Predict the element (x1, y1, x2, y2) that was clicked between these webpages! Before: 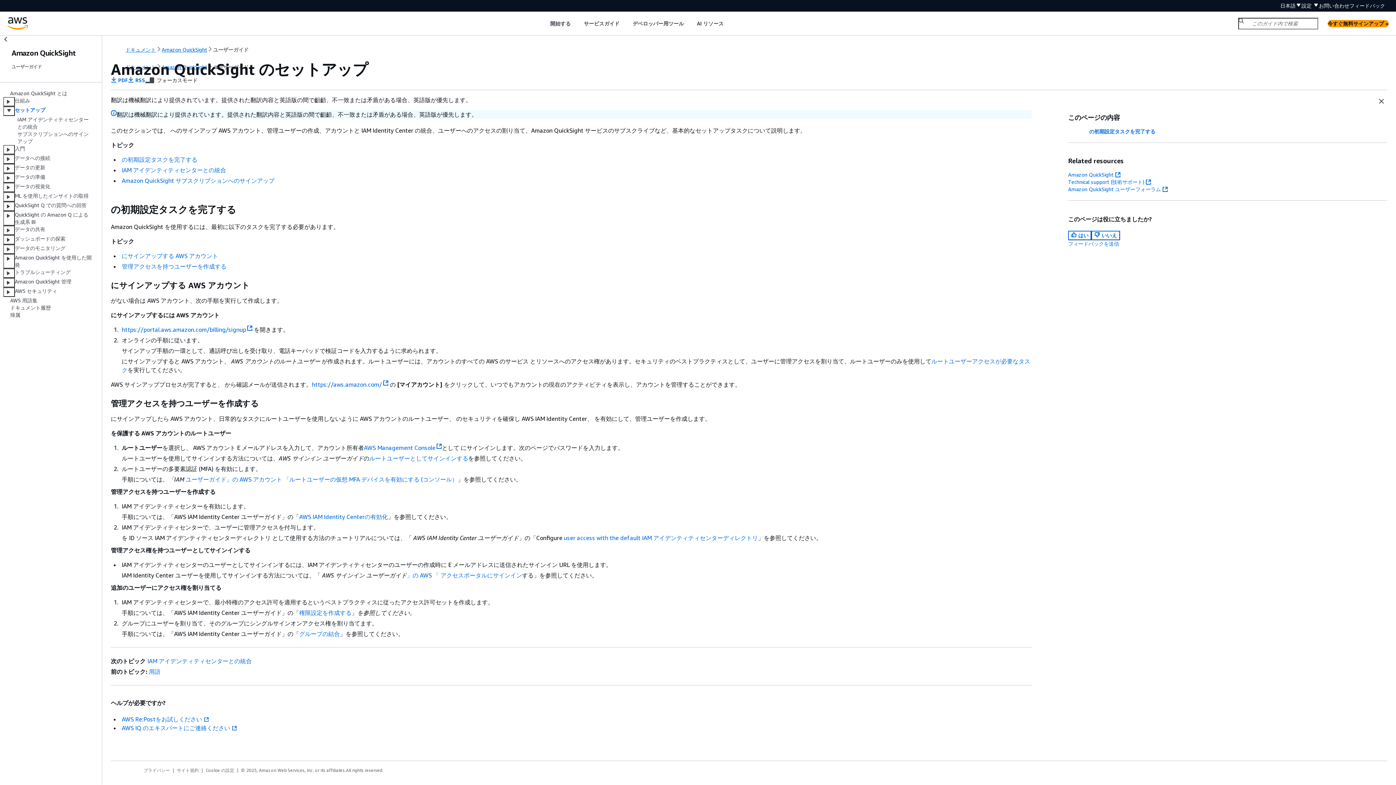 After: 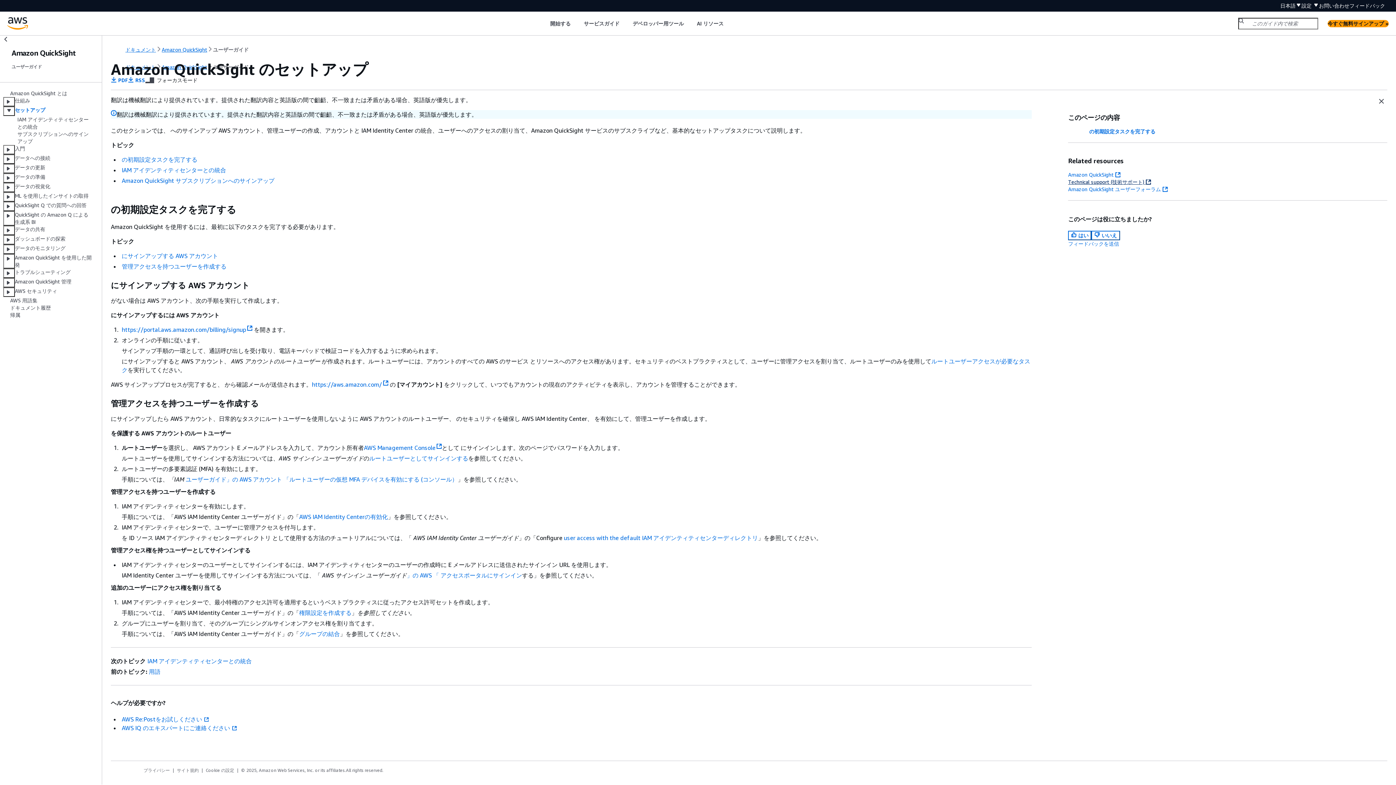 Action: bbox: (1068, 178, 1151, 185) label: Technical support (技術サポート) 